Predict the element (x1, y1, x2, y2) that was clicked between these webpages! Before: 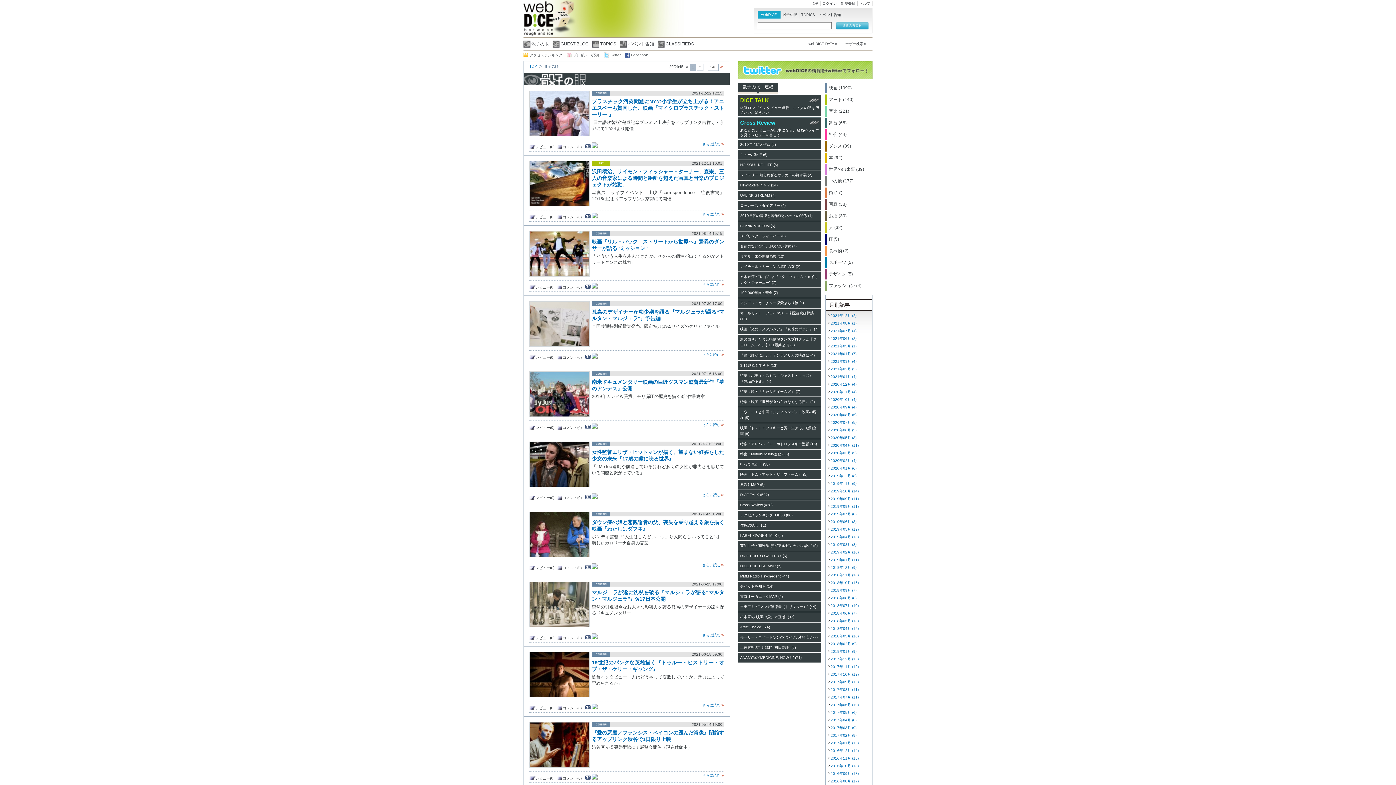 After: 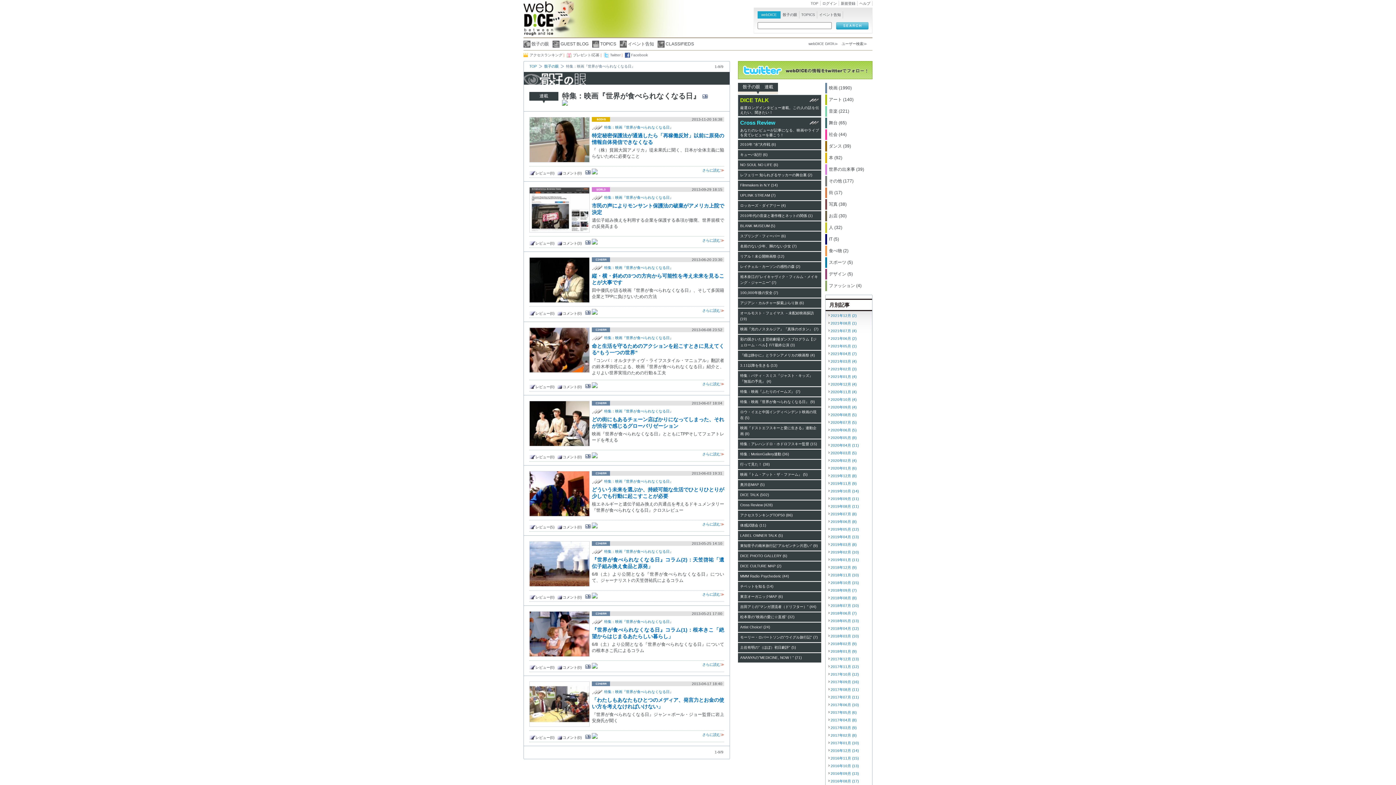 Action: label: 特集：映画『世界が食べられなくなる日』 (9) bbox: (738, 397, 821, 406)